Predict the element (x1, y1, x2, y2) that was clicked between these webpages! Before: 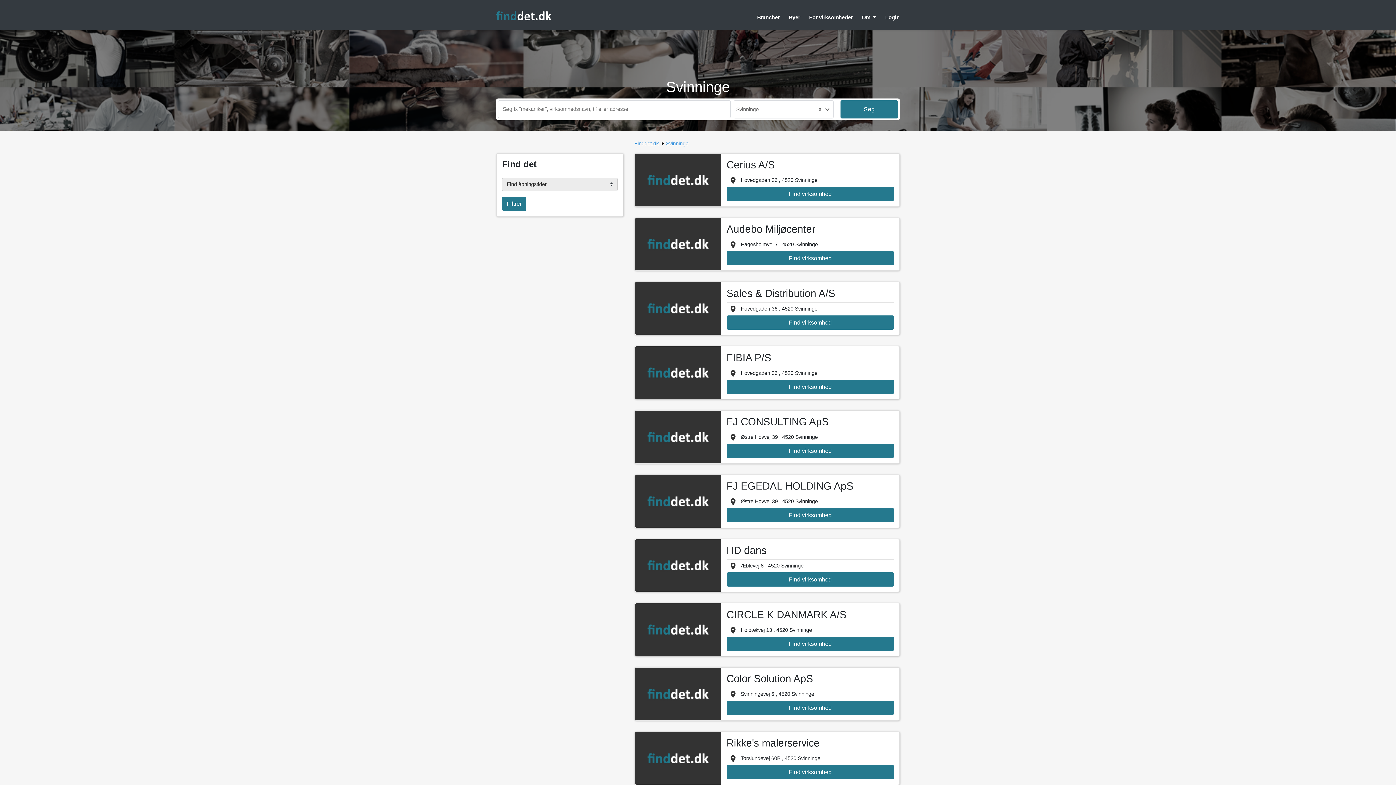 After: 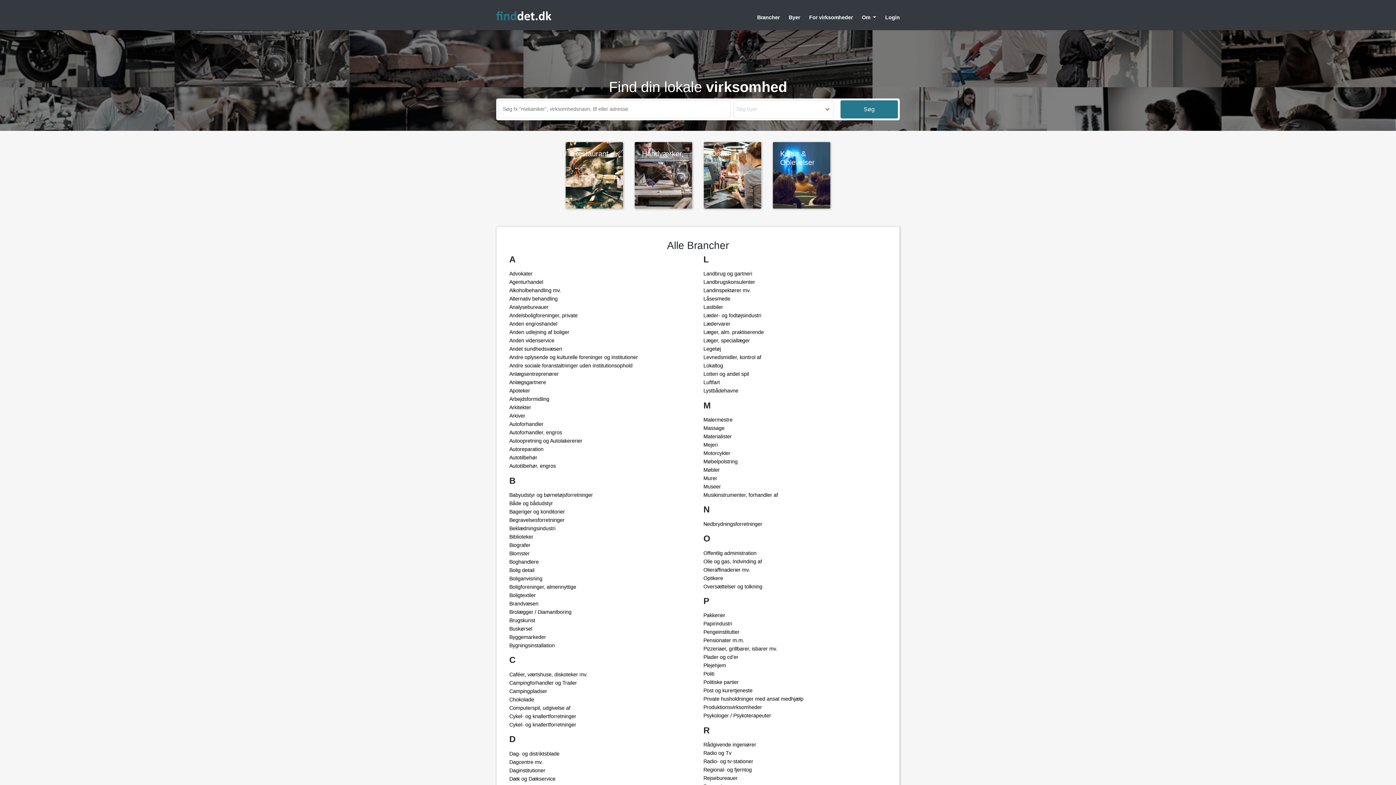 Action: label: Brancher bbox: (757, 14, 779, 20)